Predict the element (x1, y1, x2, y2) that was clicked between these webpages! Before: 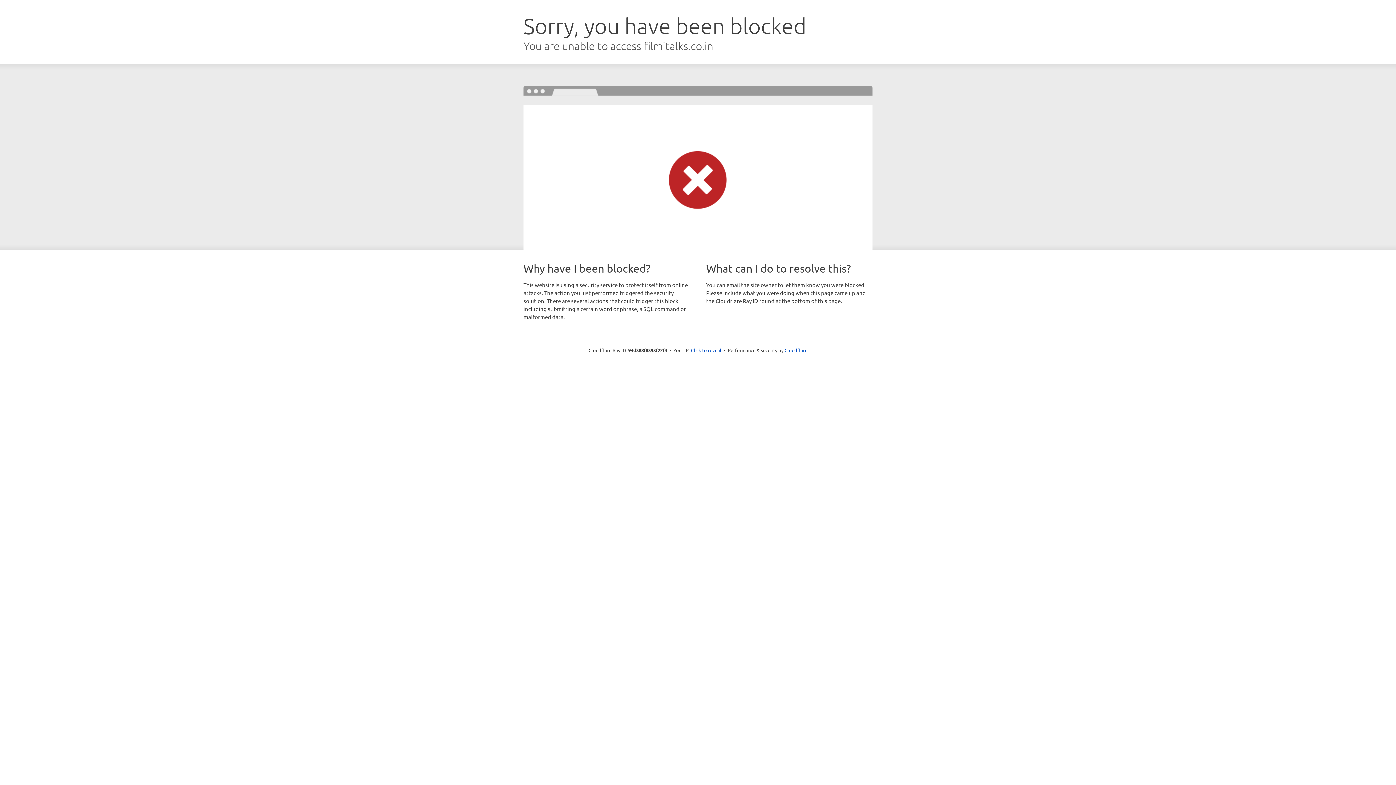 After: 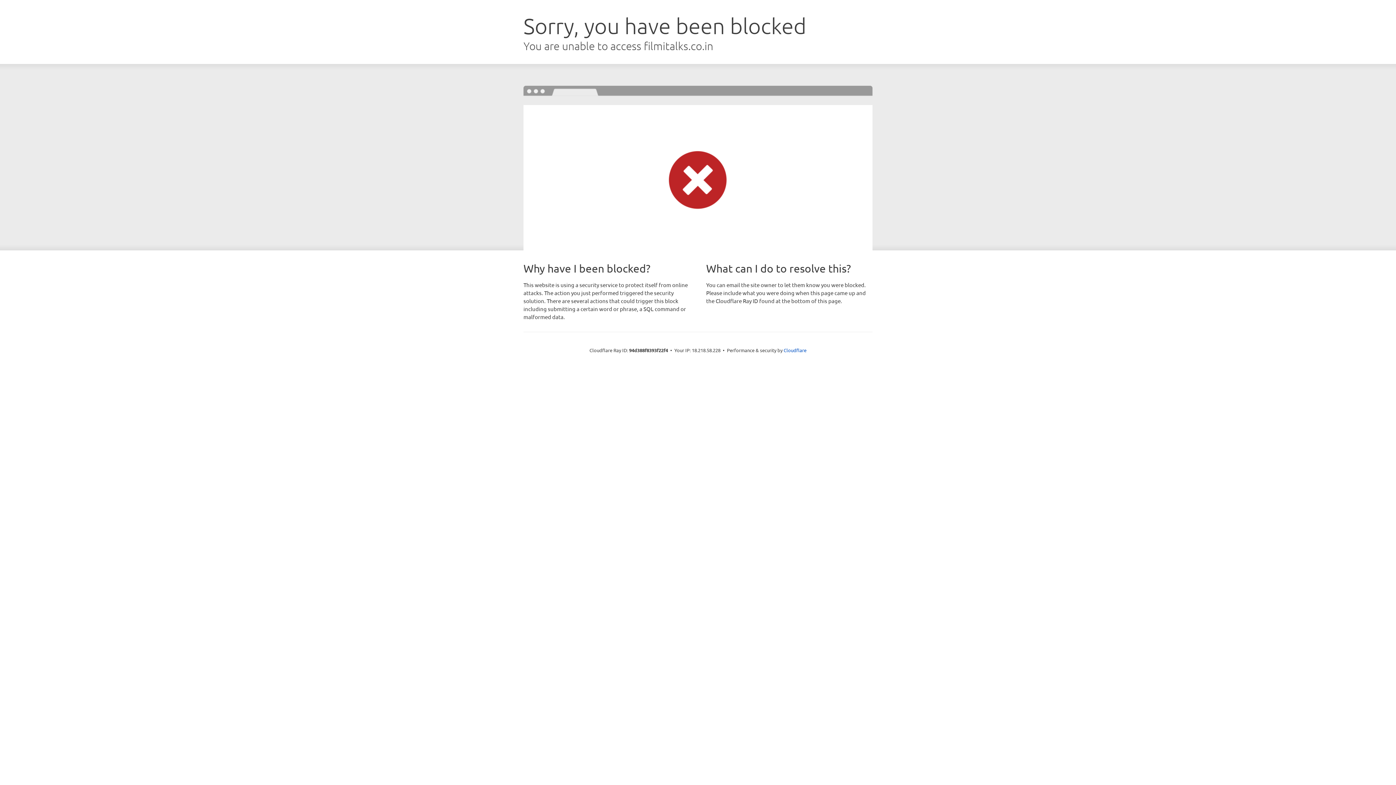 Action: bbox: (691, 346, 721, 353) label: Click to reveal